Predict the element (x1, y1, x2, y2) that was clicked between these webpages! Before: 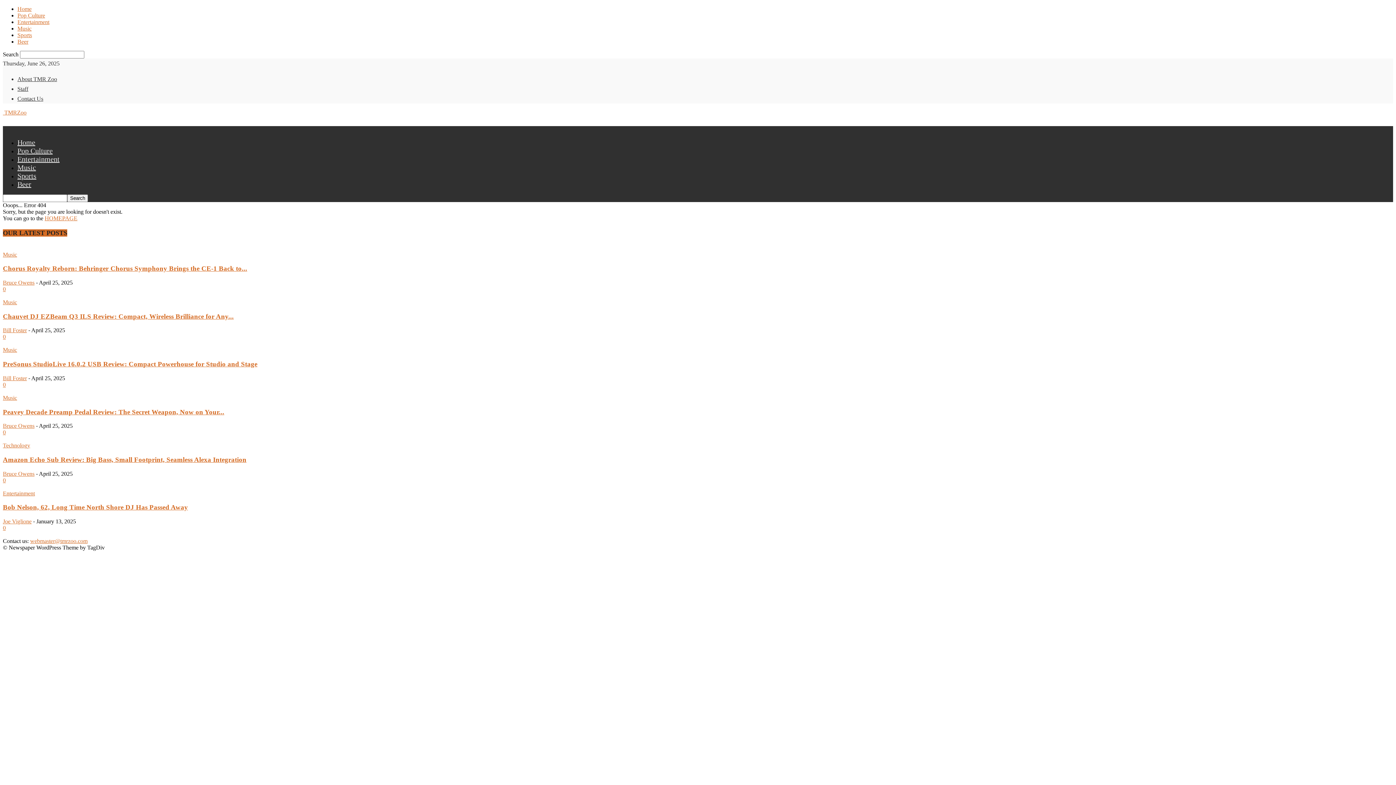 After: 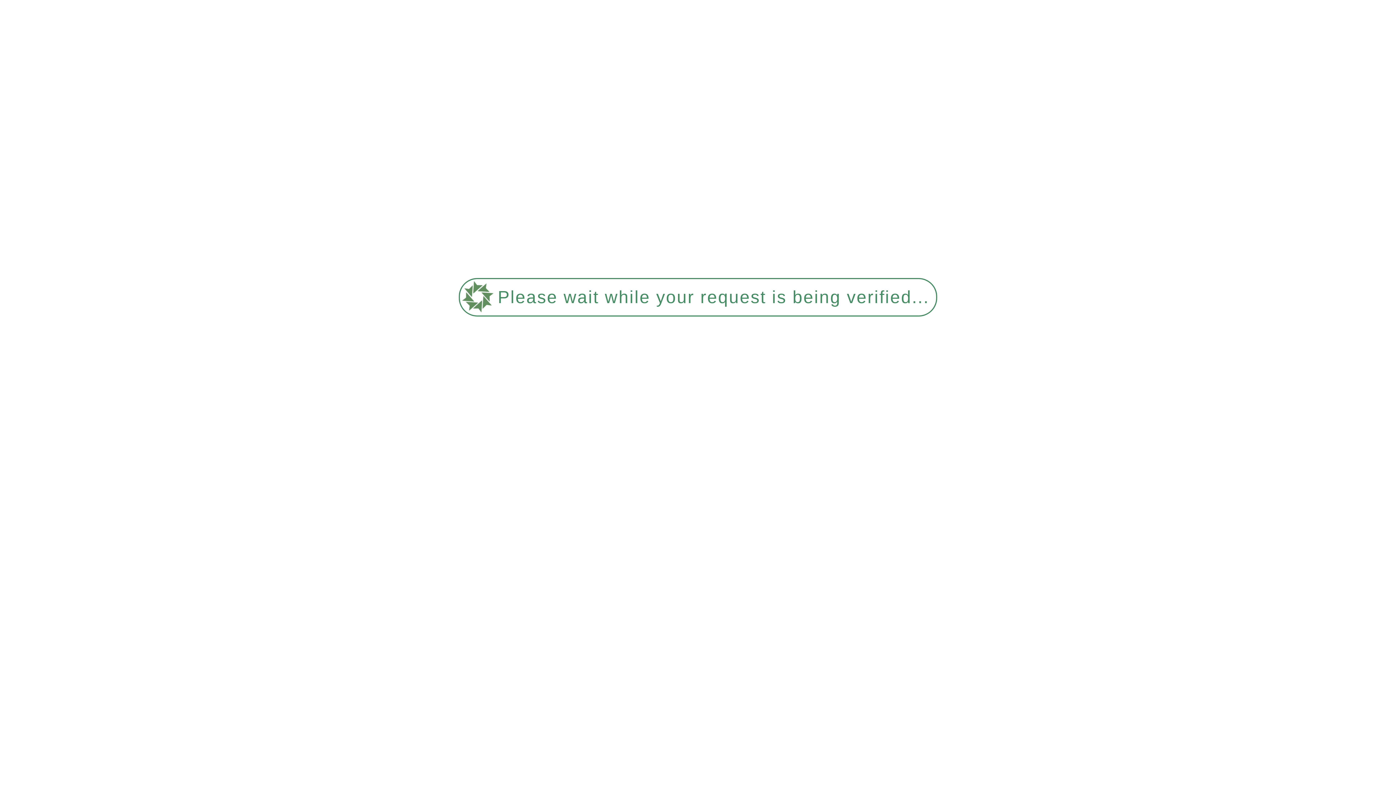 Action: bbox: (2, 327, 26, 333) label: Bill Foster